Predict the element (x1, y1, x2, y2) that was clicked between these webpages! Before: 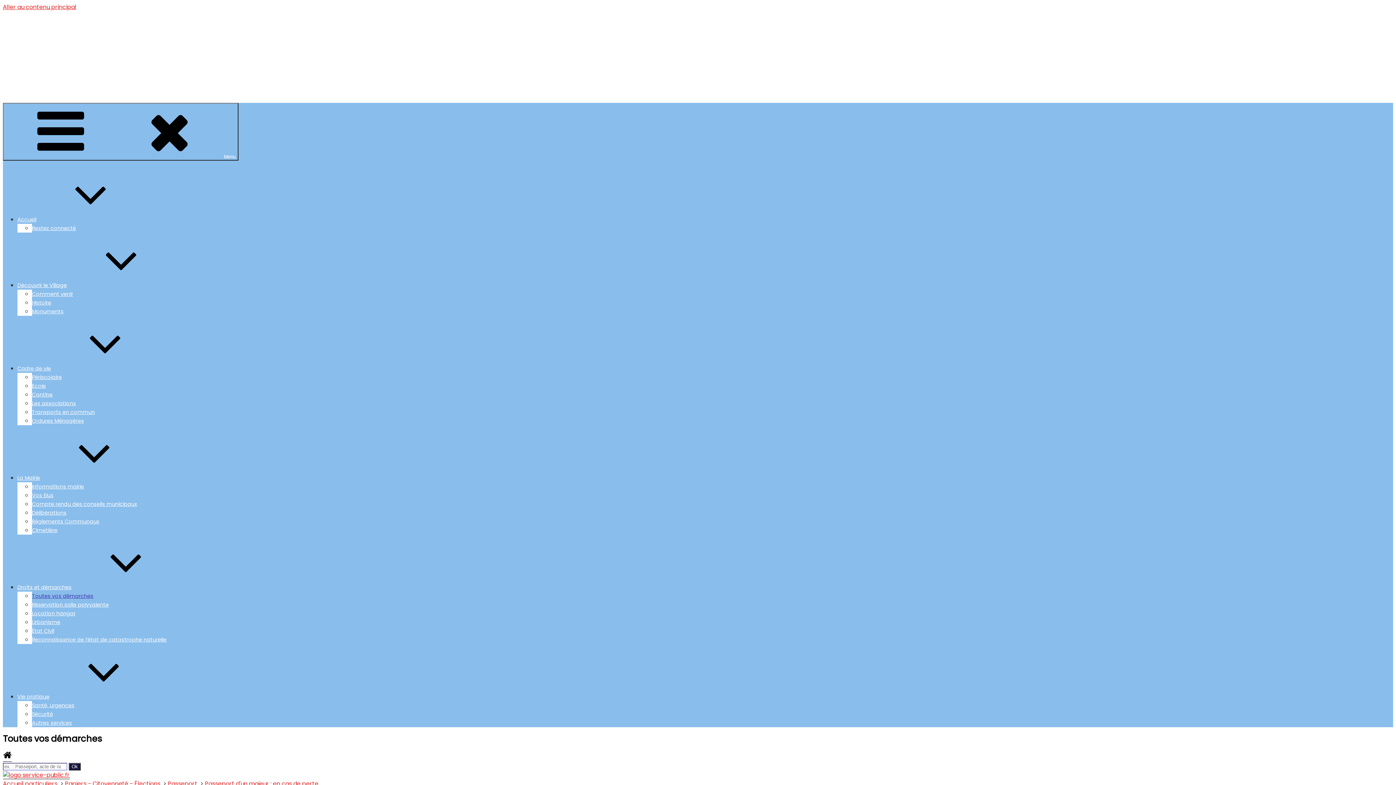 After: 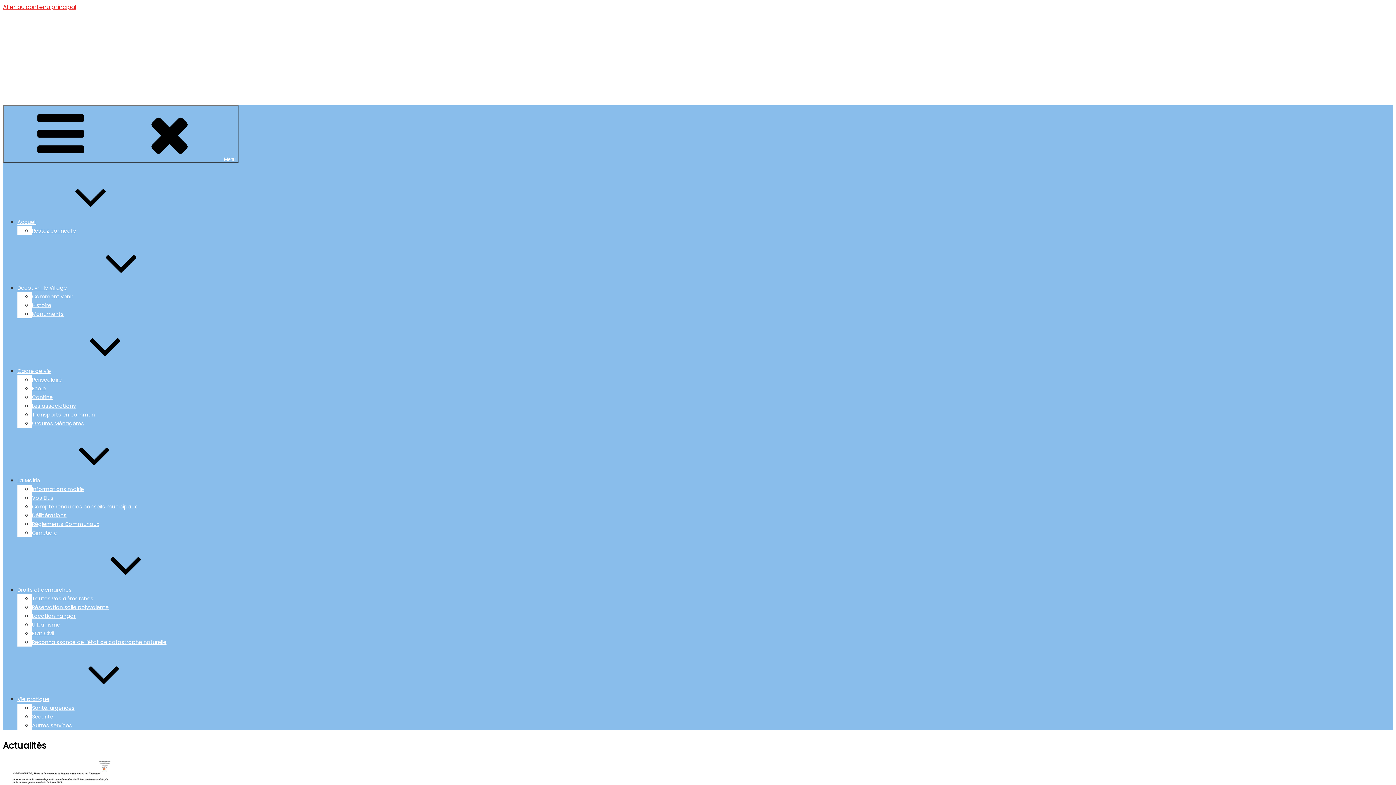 Action: label: Accueil bbox: (17, 216, 145, 223)